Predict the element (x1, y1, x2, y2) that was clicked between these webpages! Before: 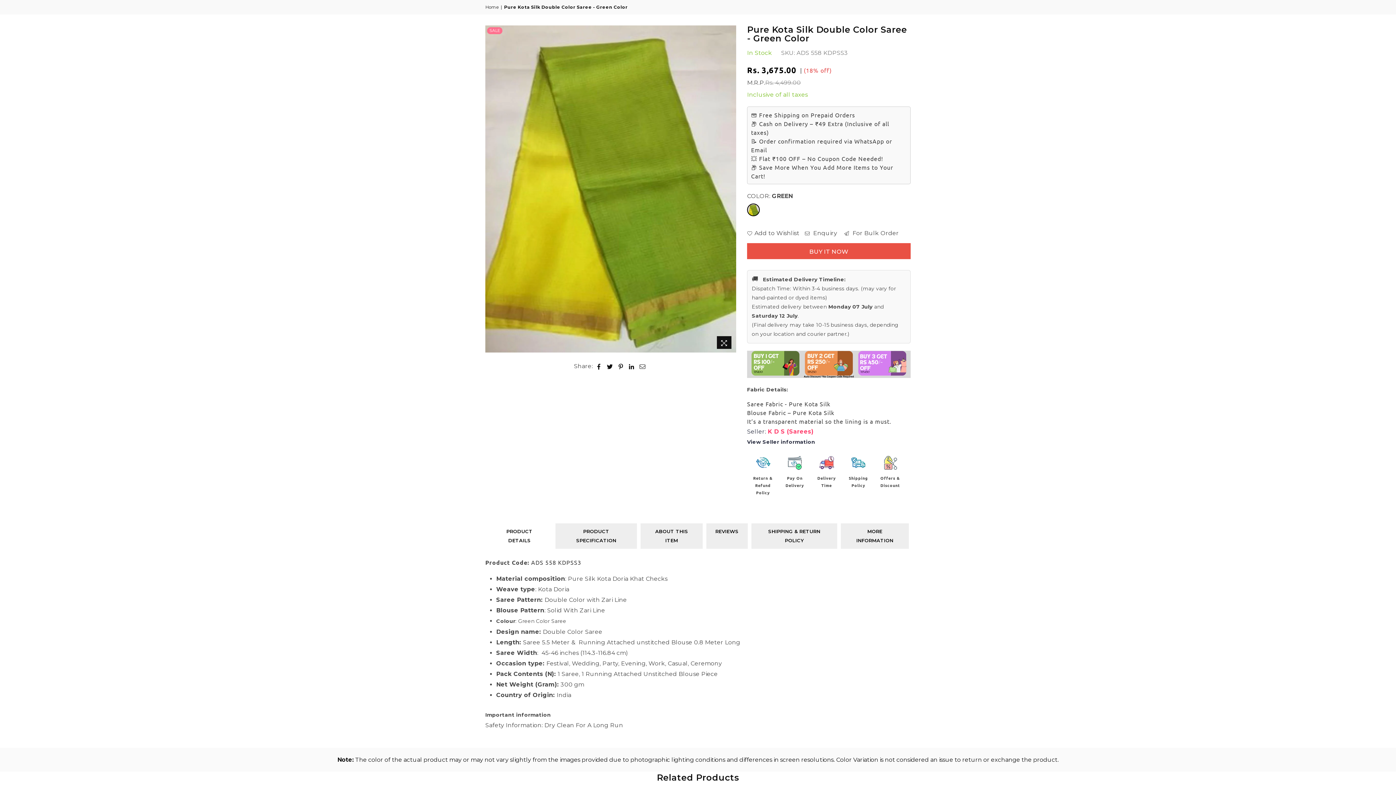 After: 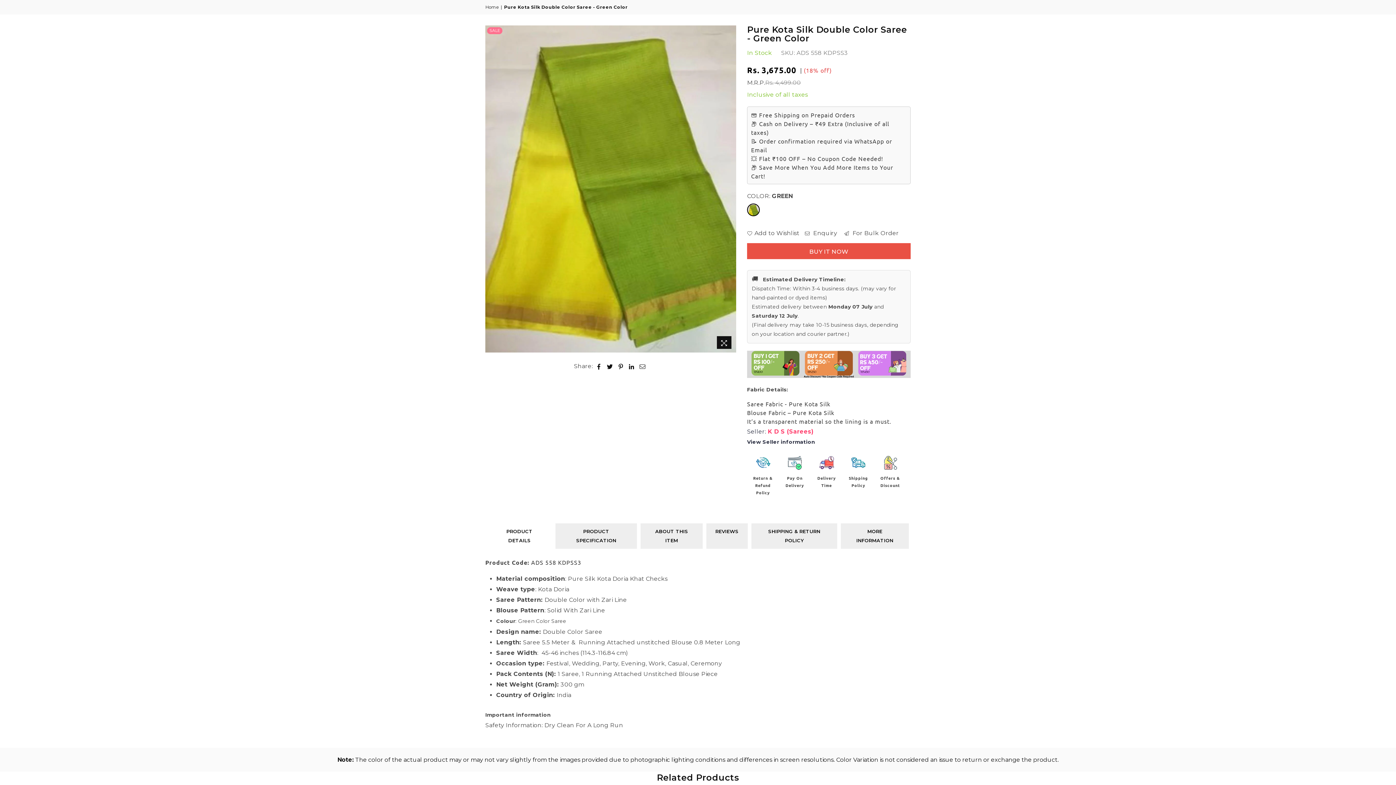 Action: bbox: (747, 350, 910, 378)